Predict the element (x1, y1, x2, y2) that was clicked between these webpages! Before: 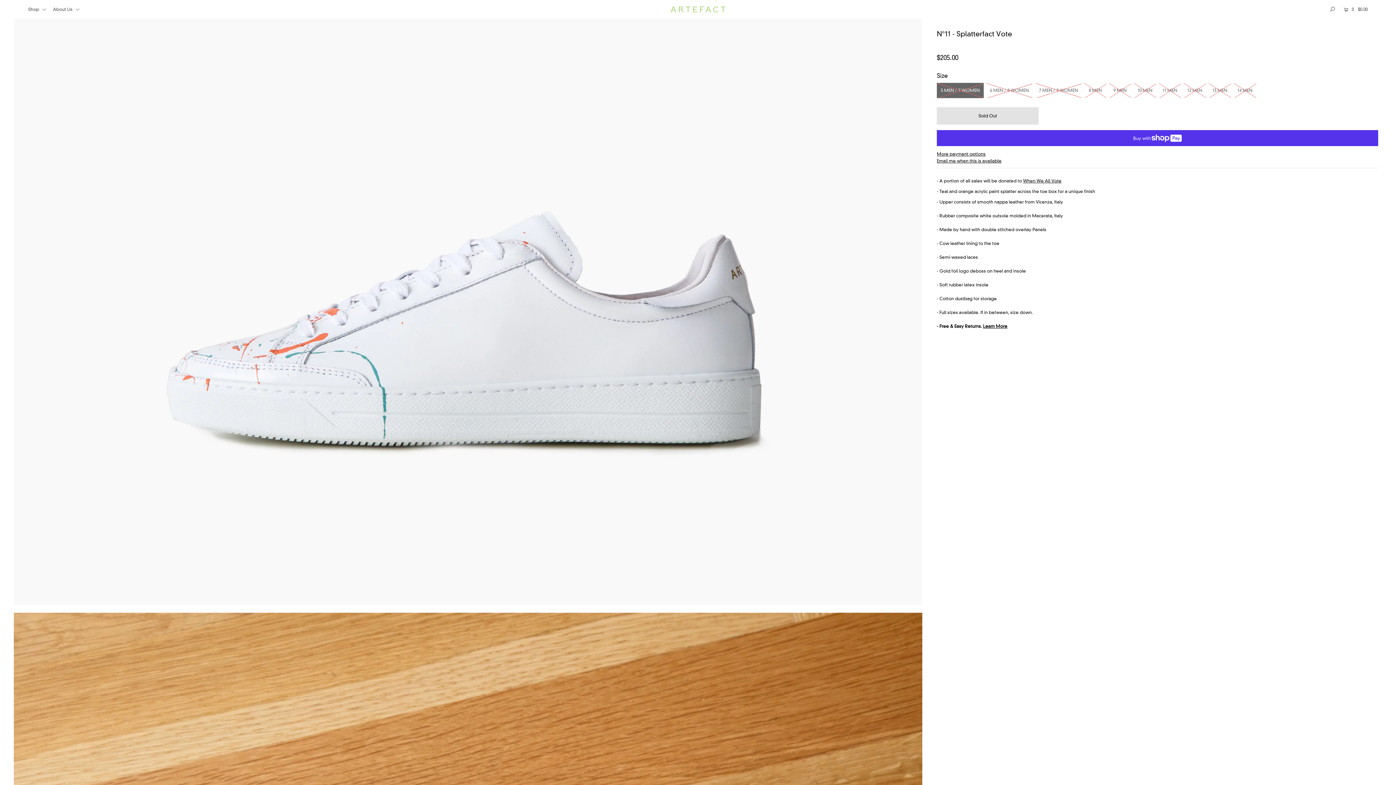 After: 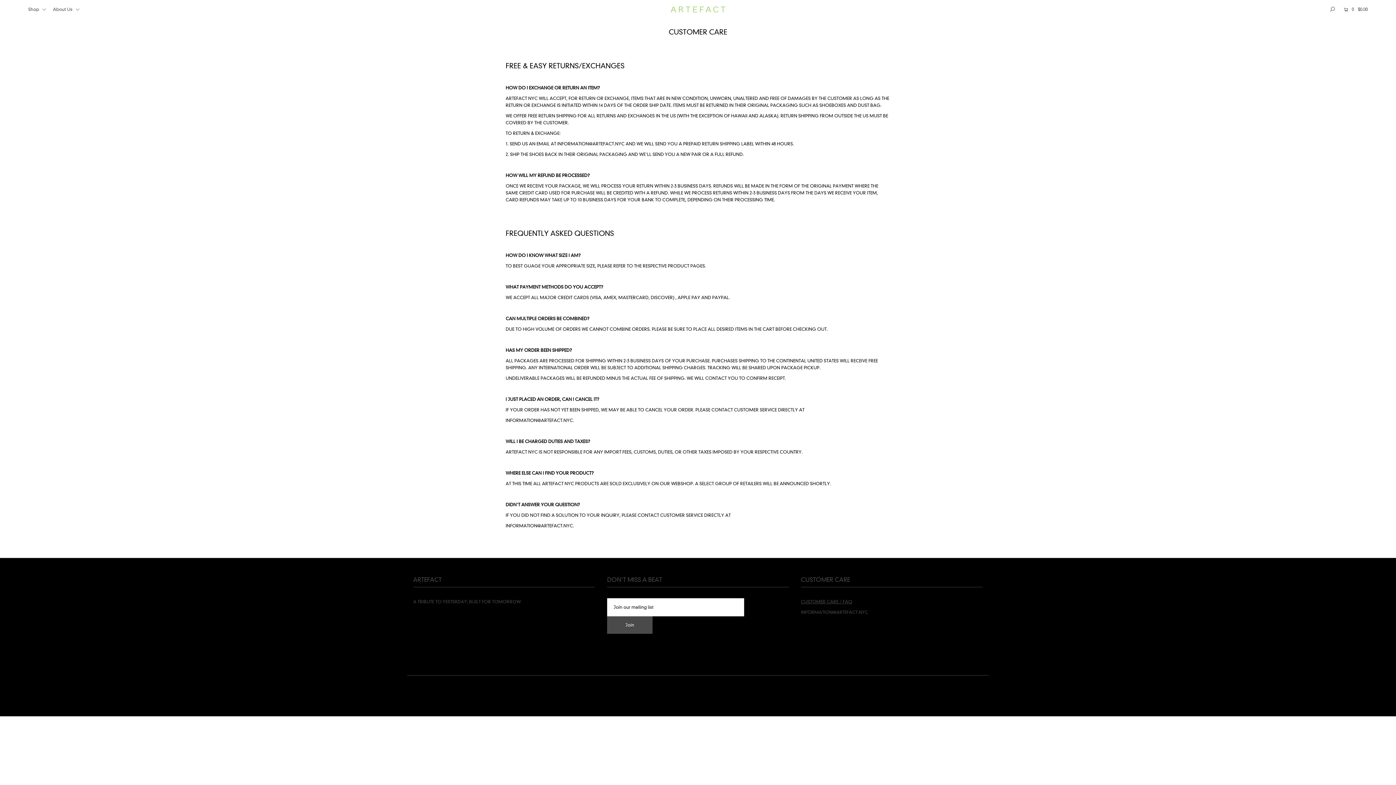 Action: bbox: (983, 323, 1007, 329) label: Learn More